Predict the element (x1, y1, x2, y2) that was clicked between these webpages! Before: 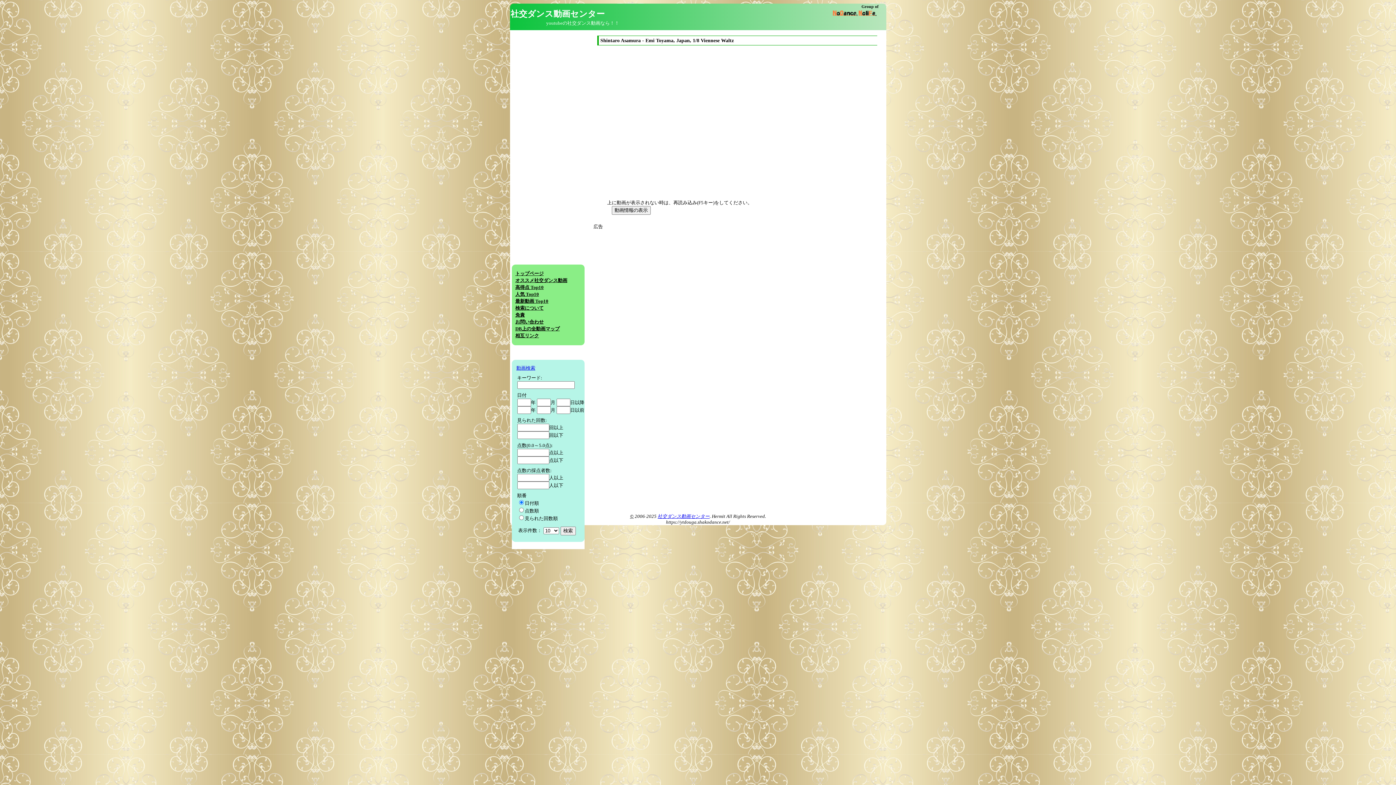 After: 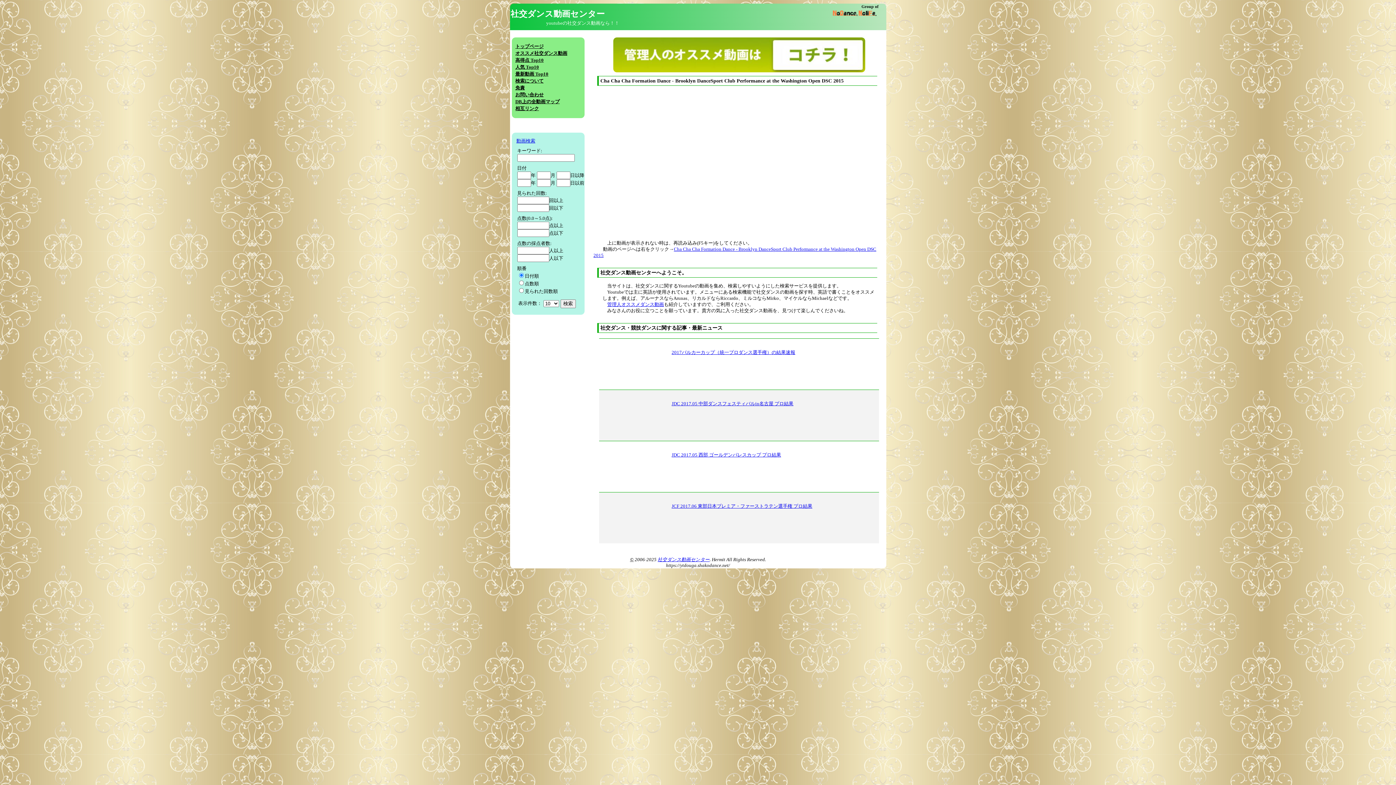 Action: bbox: (657, 514, 709, 519) label: 社交ダンス動画センター